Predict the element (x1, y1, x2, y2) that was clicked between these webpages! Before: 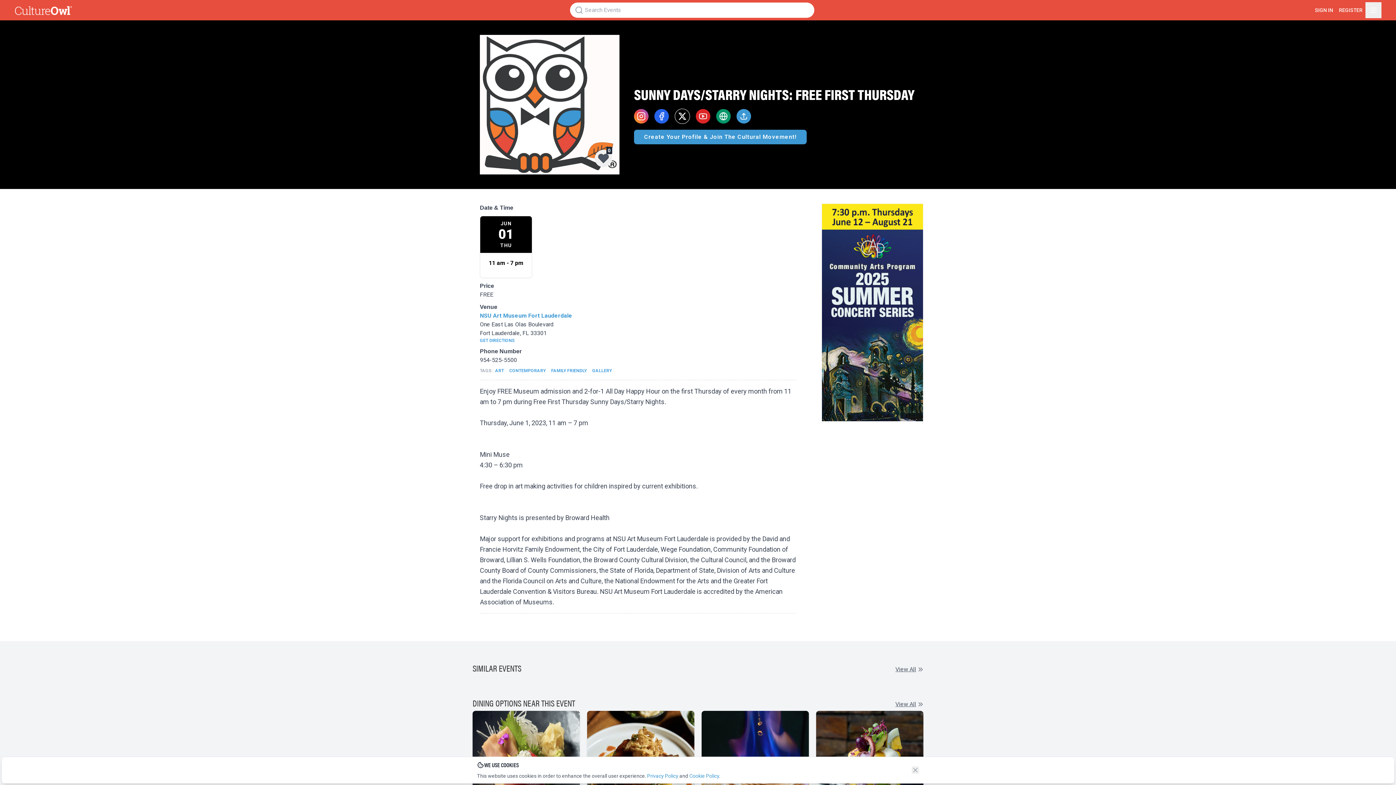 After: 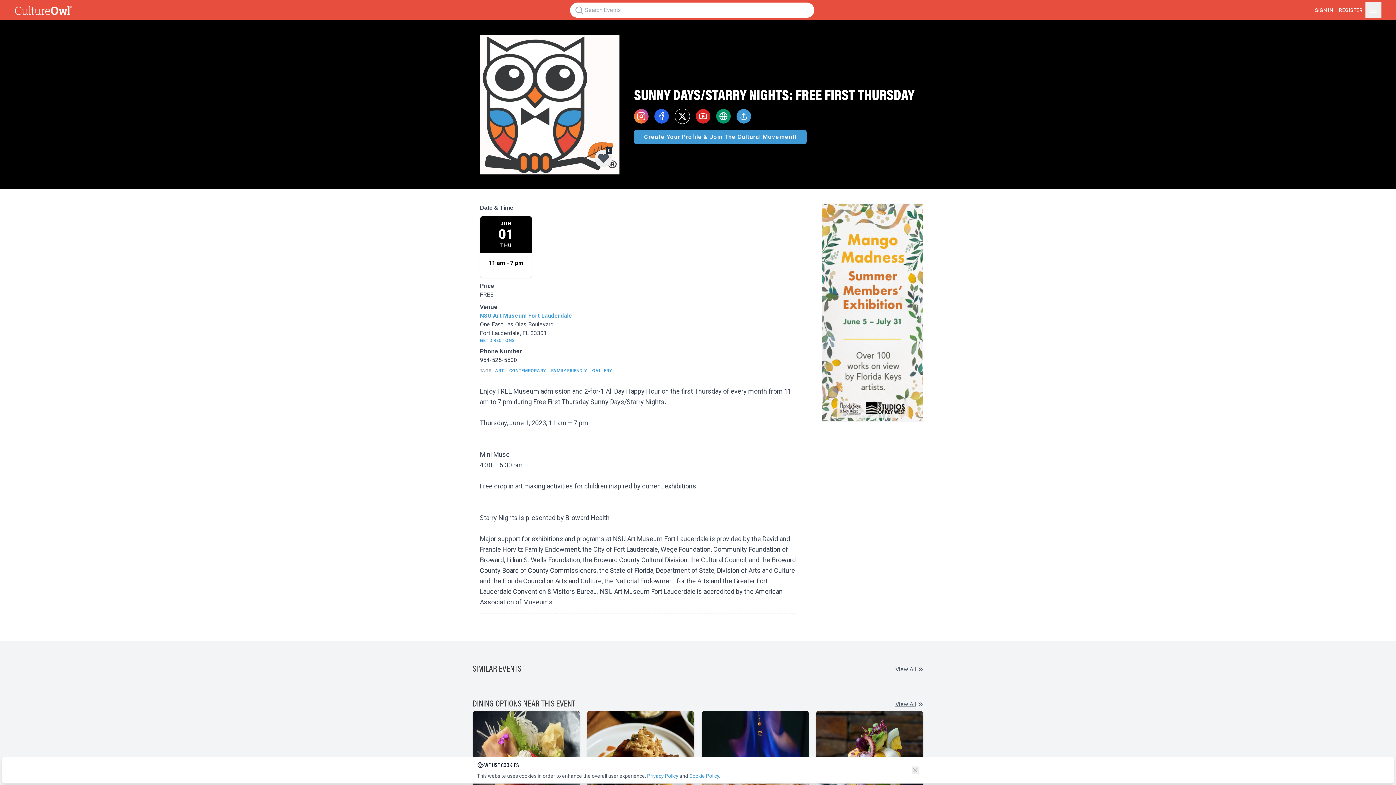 Action: label: X (Twitter) bbox: (674, 108, 690, 124)